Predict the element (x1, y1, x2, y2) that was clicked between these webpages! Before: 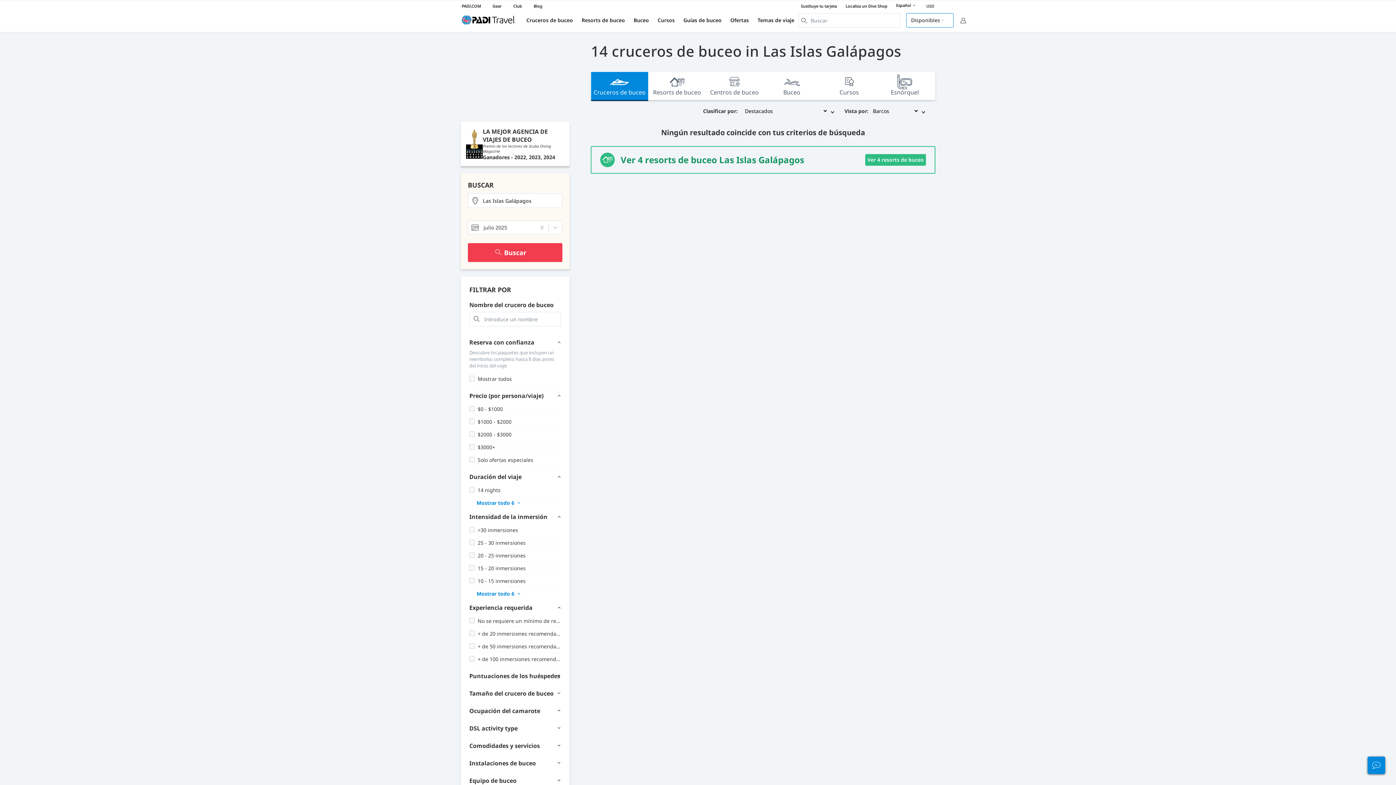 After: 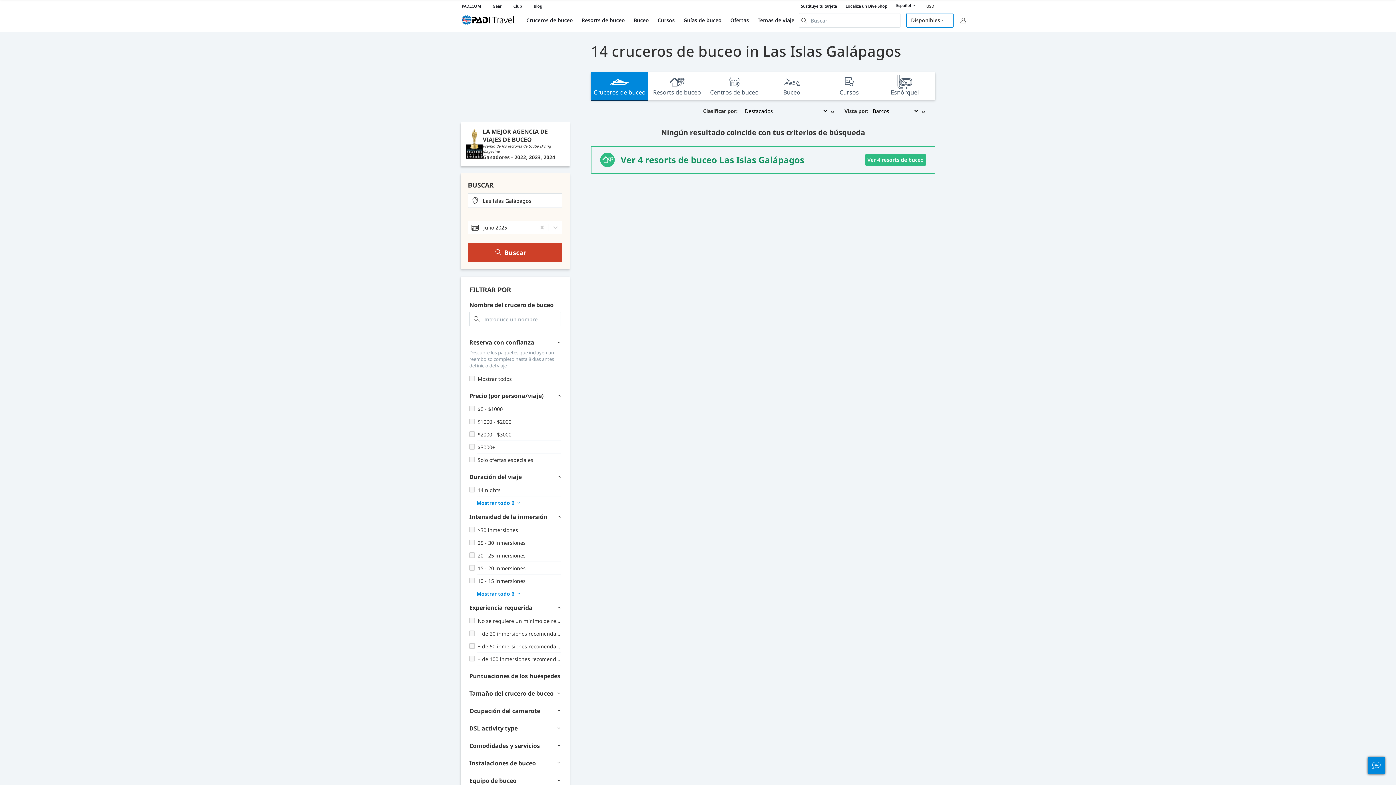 Action: label: Buscar bbox: (468, 243, 562, 262)